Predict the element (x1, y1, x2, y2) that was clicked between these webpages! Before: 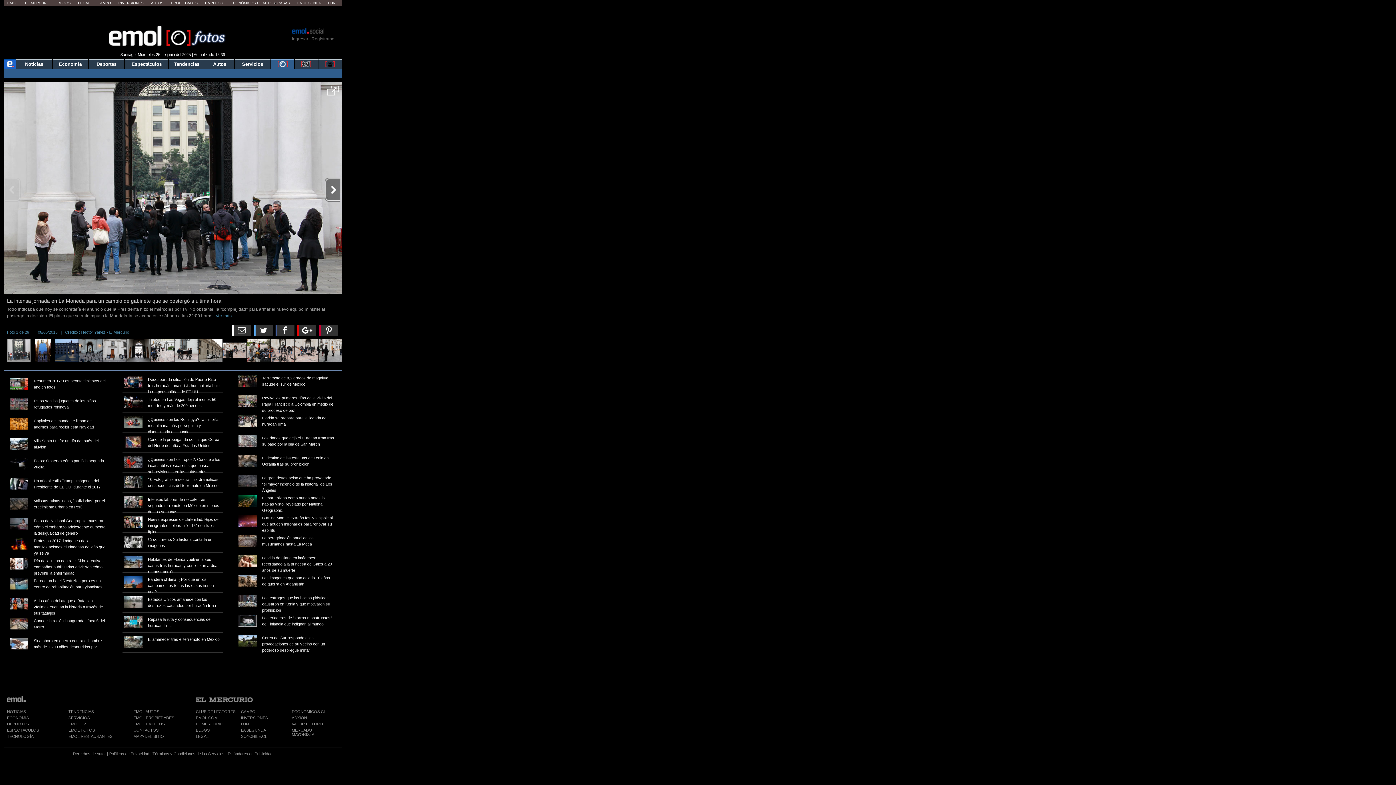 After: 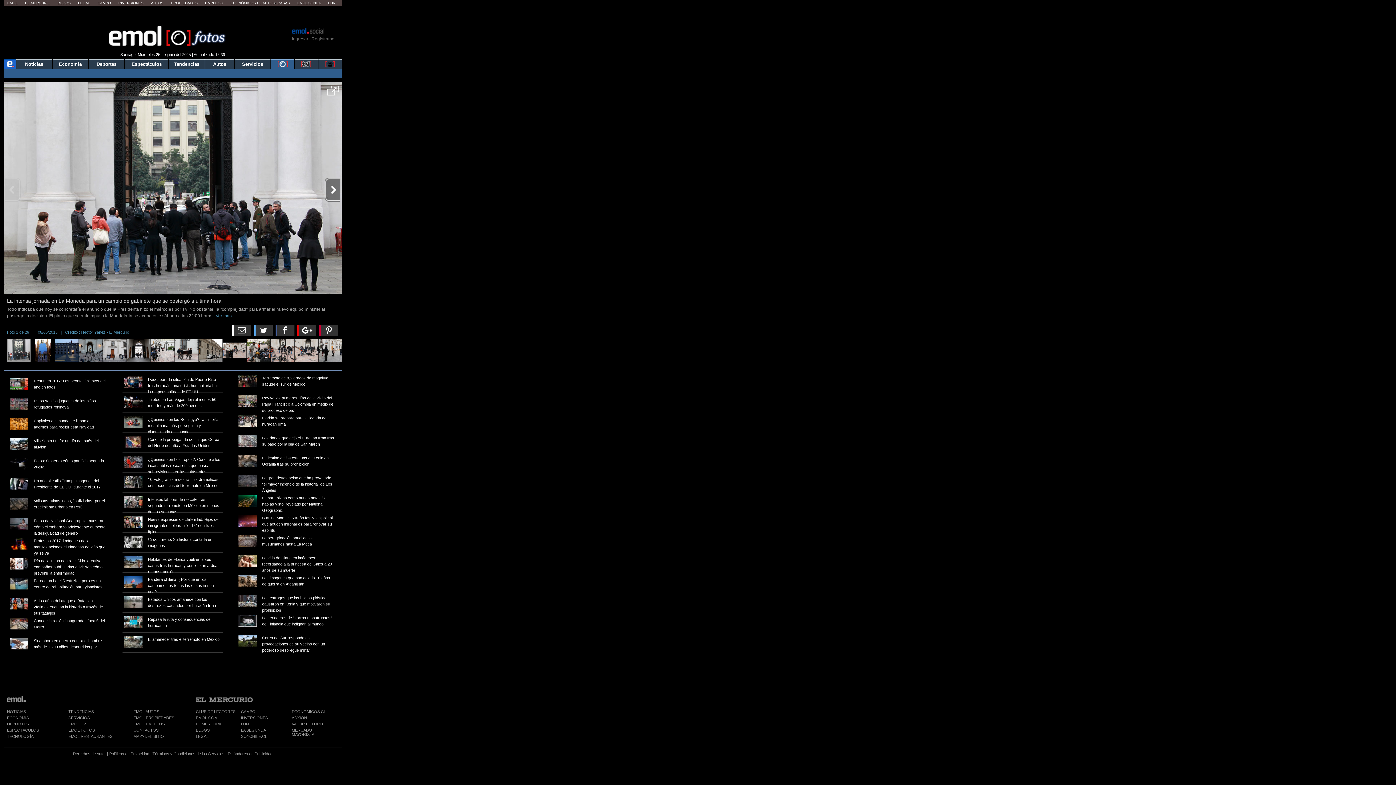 Action: label: EMOL TV bbox: (68, 722, 85, 726)